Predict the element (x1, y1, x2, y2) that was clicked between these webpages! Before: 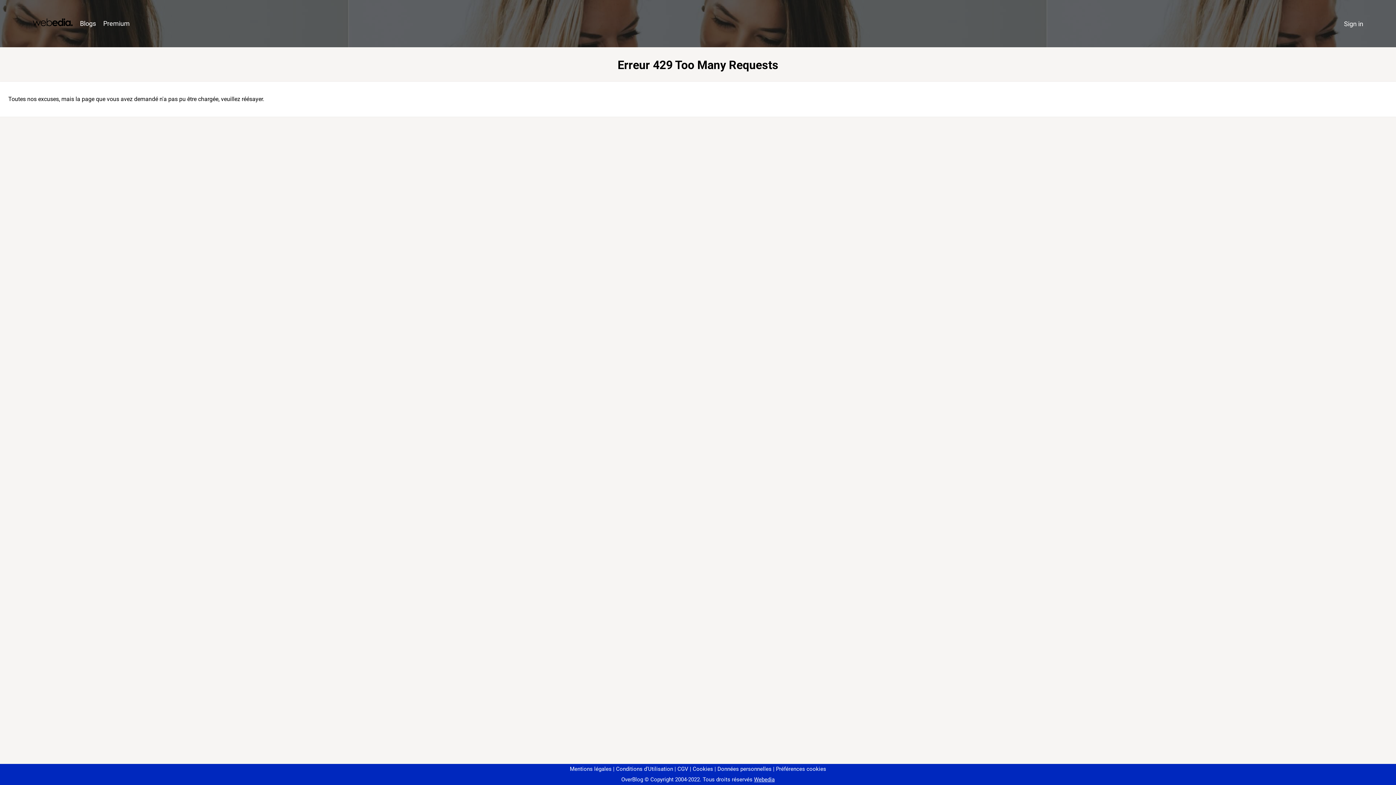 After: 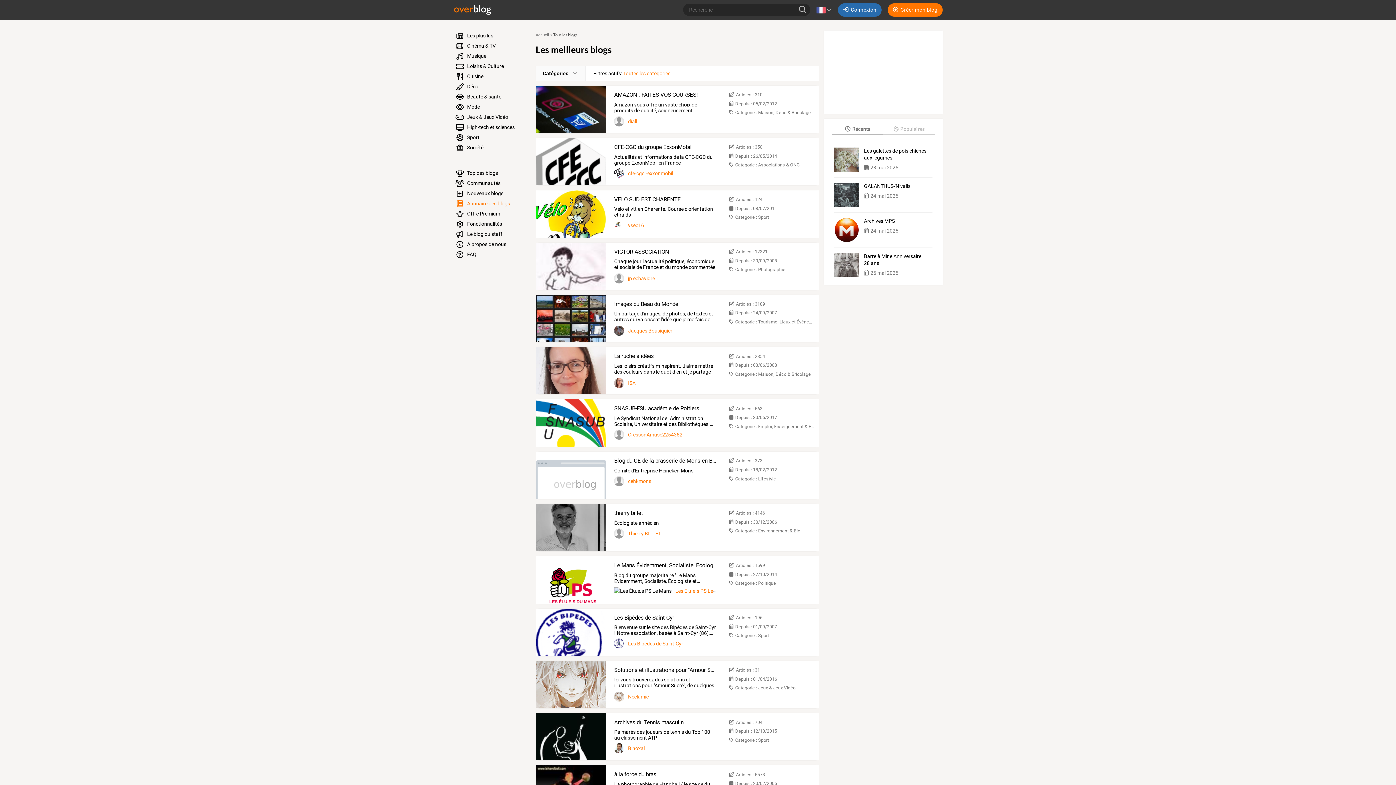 Action: bbox: (76, 16, 99, 31) label: Blogs